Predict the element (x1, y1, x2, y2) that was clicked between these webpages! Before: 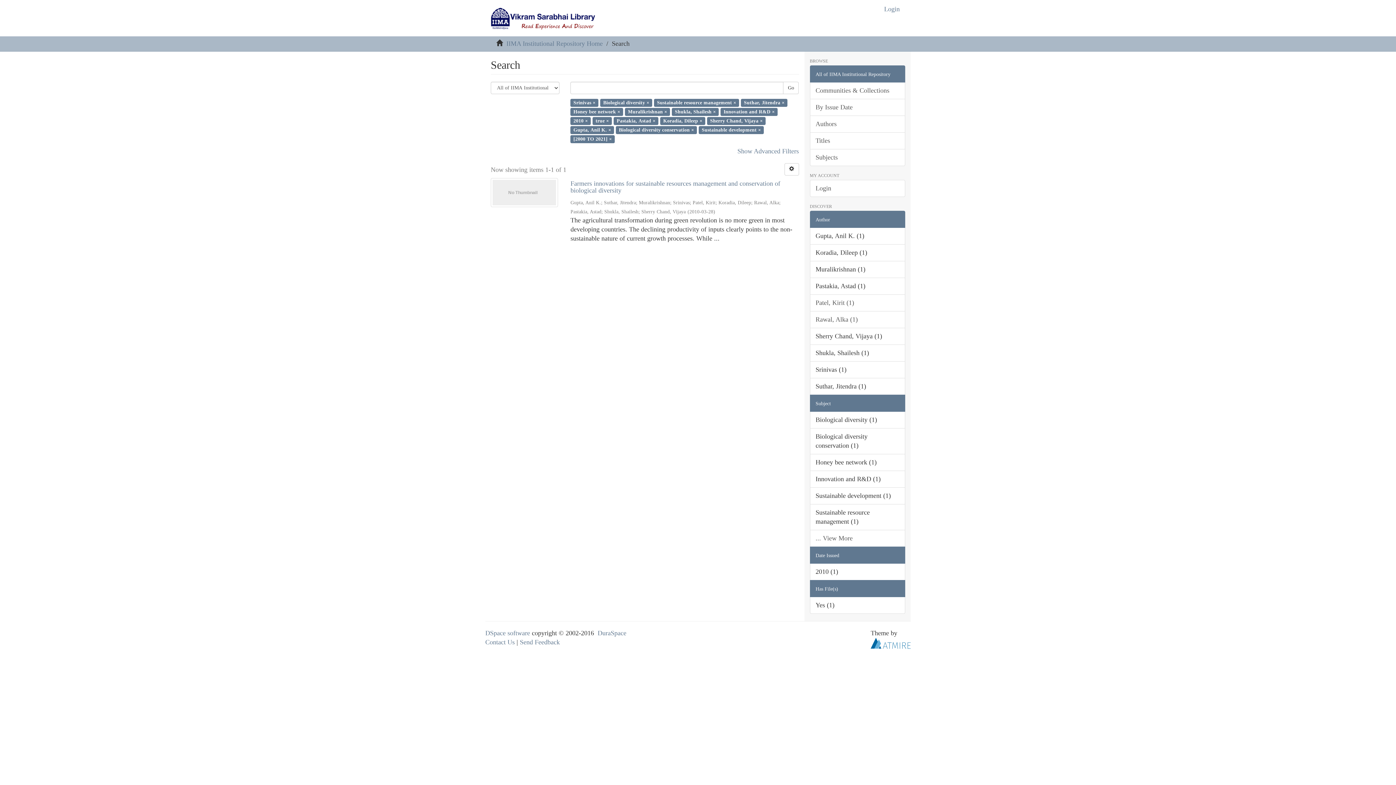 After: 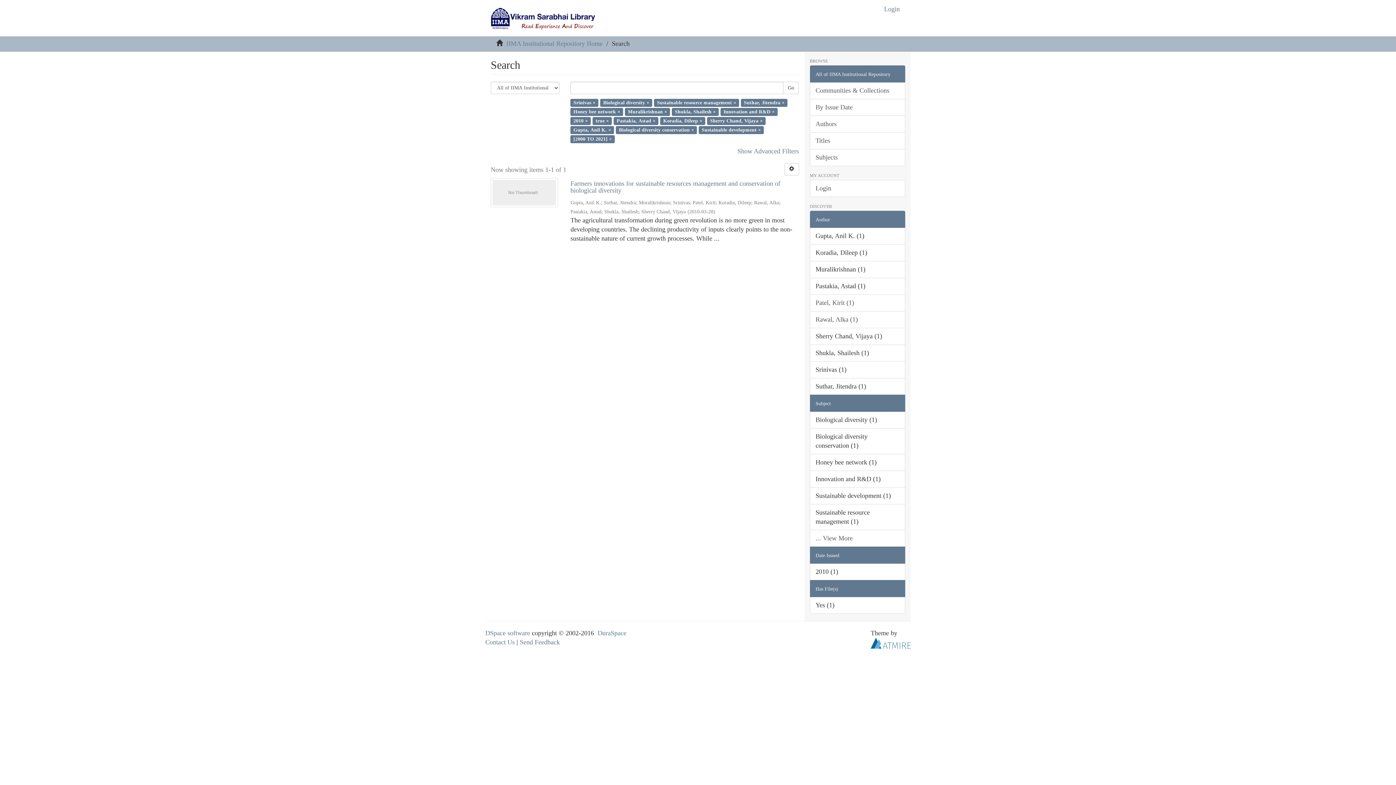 Action: bbox: (810, 65, 905, 82) label: All of IIMA Institutional Repository